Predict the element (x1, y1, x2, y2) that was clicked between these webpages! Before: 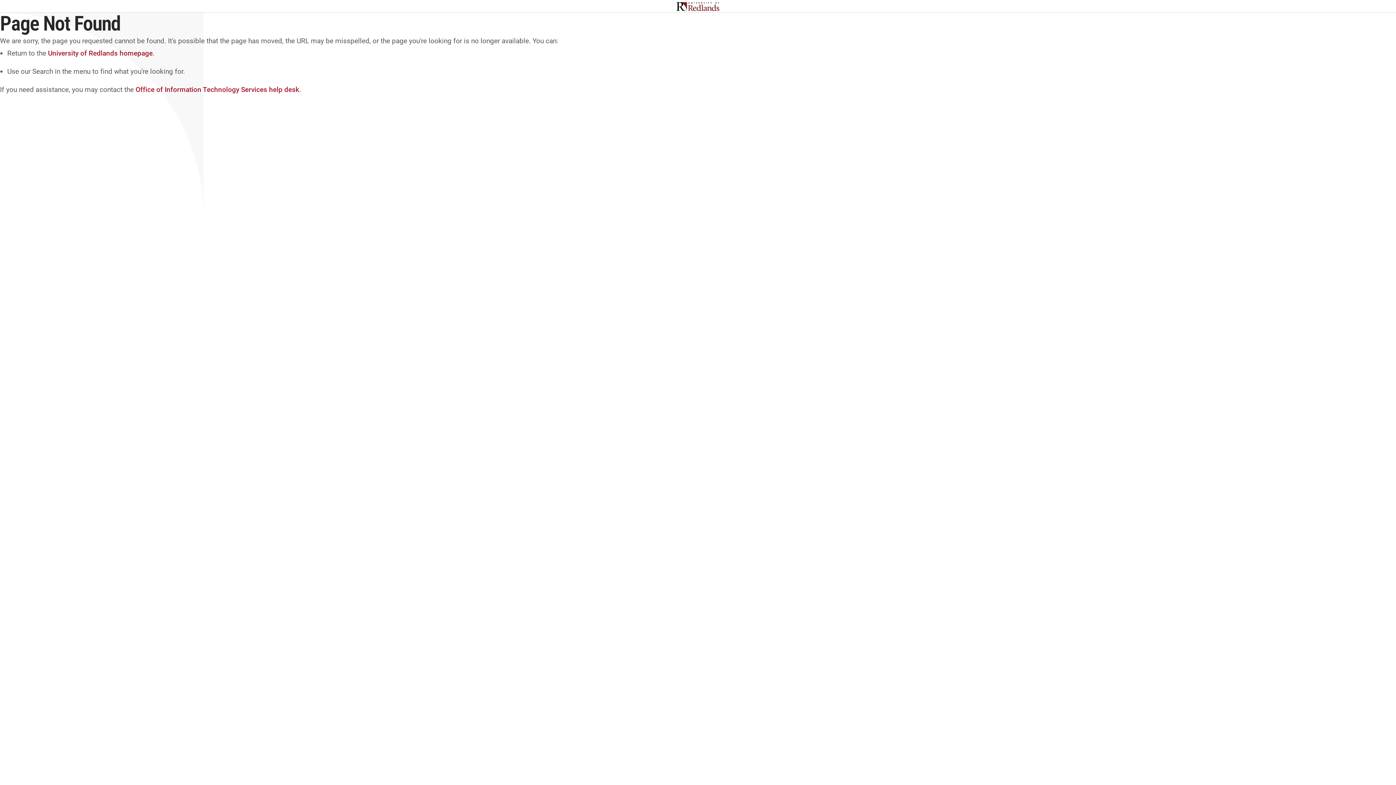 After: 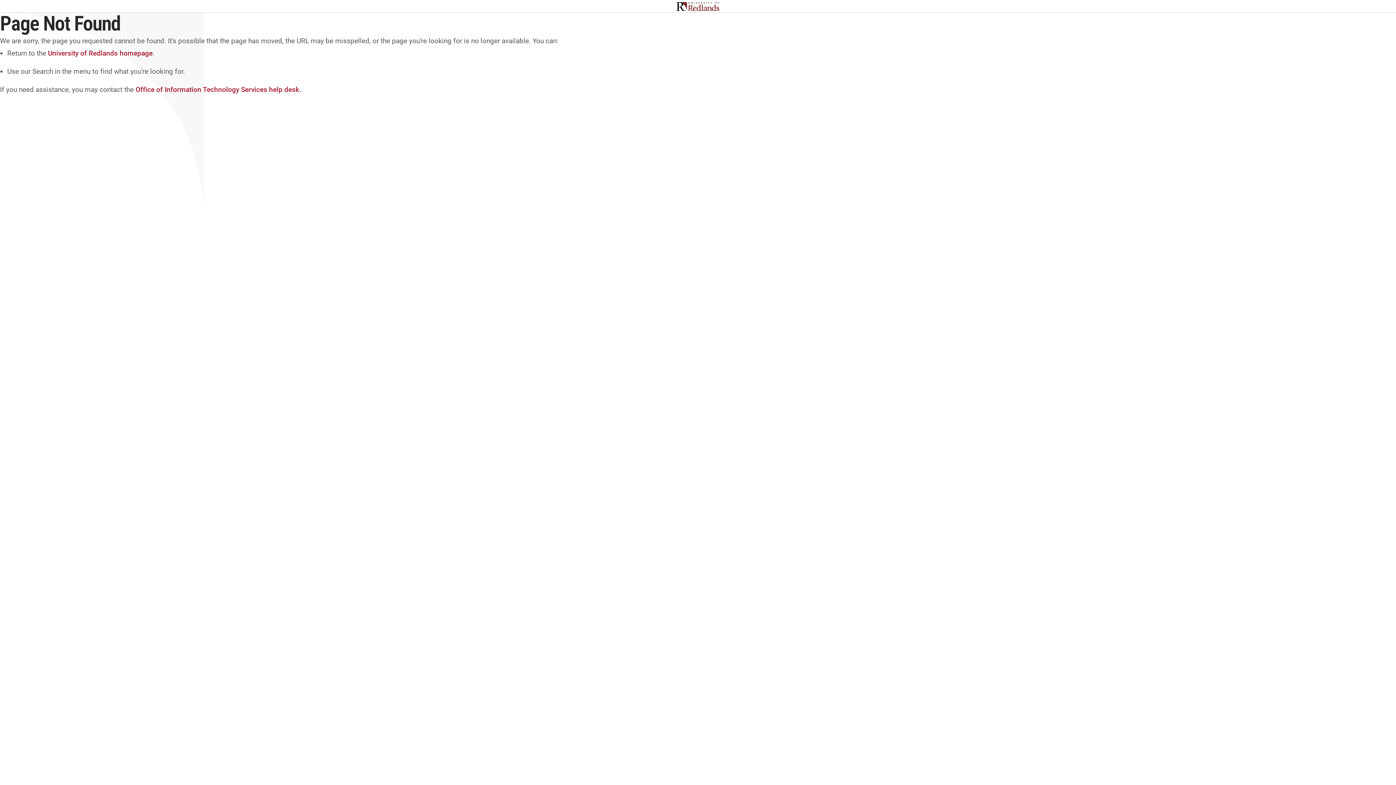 Action: bbox: (0, 0, 0, 0) label: Skip to main content